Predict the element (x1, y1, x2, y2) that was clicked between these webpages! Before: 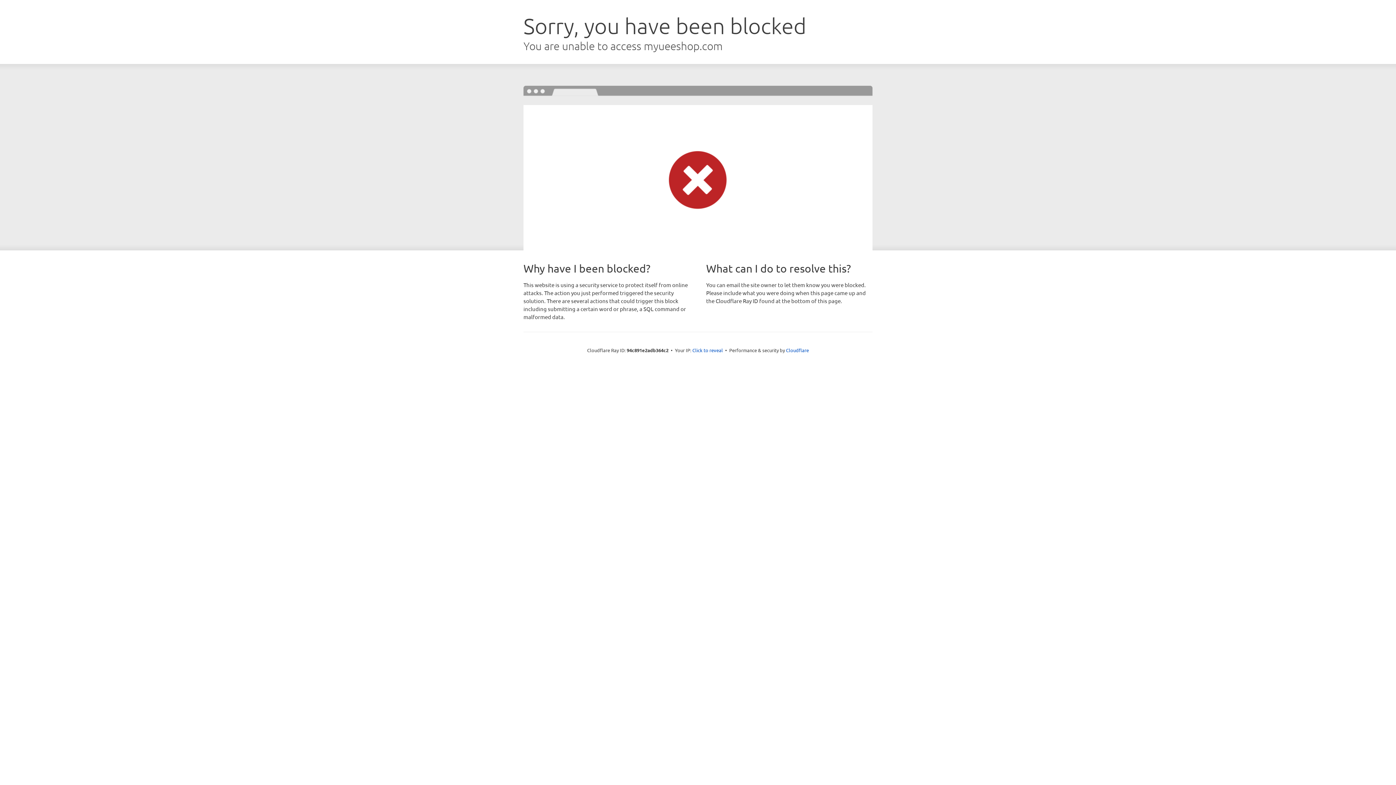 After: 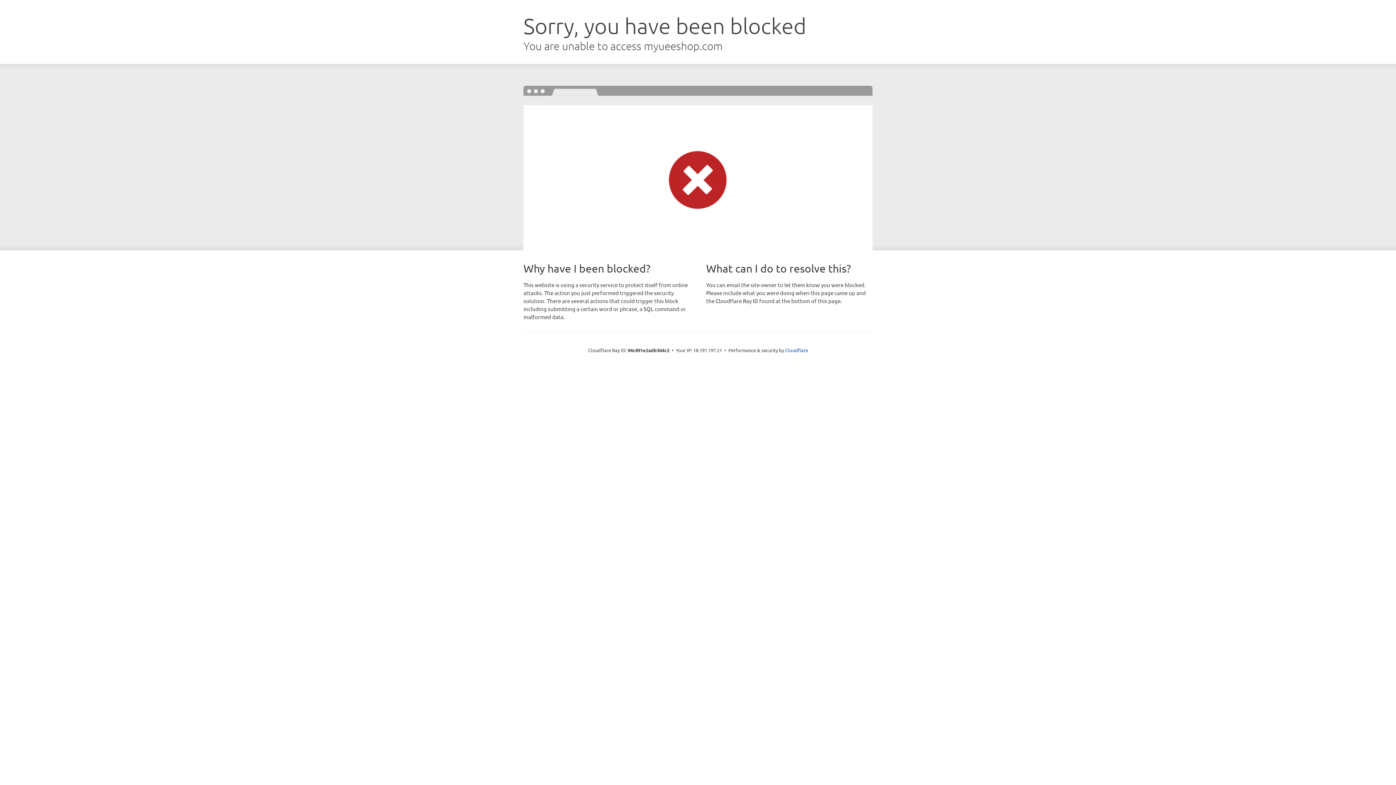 Action: label: Click to reveal bbox: (692, 346, 723, 353)